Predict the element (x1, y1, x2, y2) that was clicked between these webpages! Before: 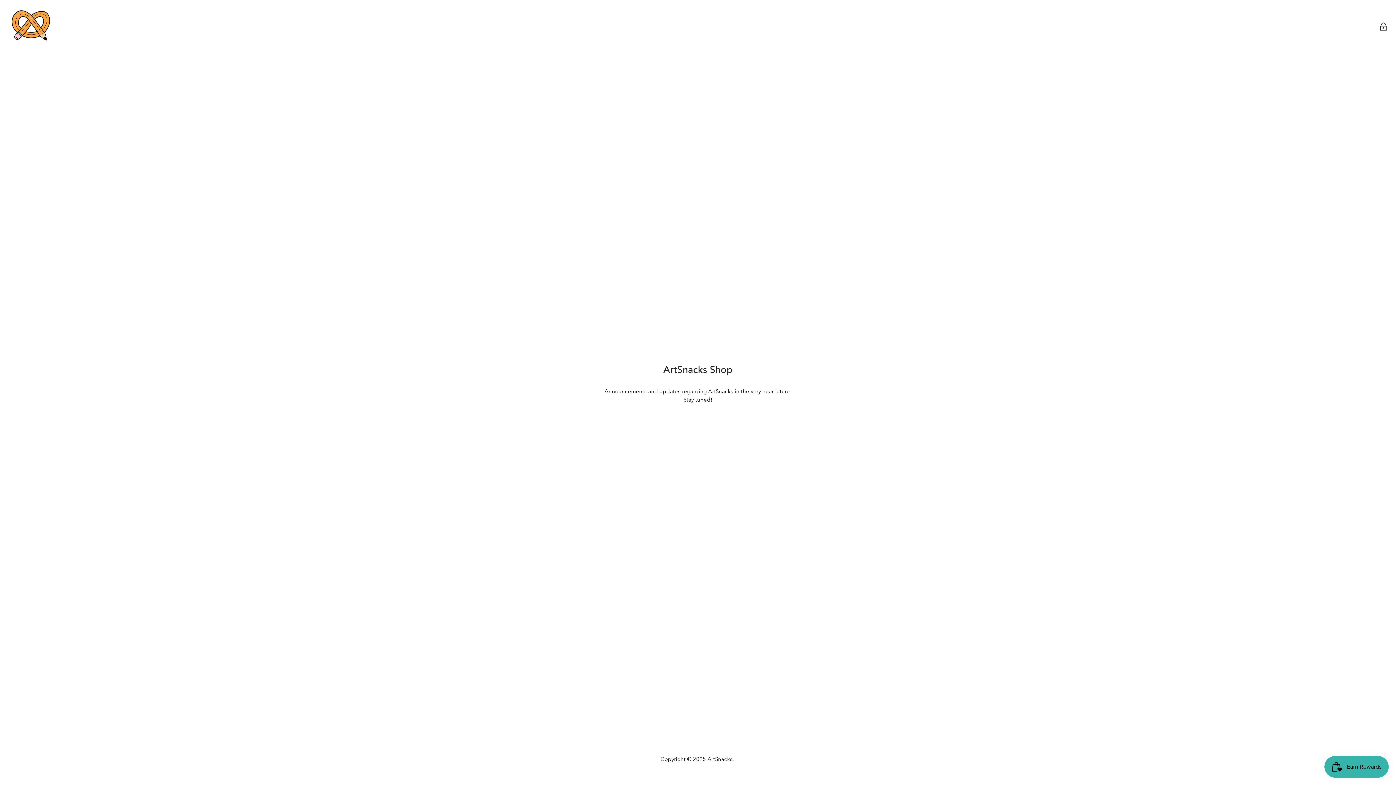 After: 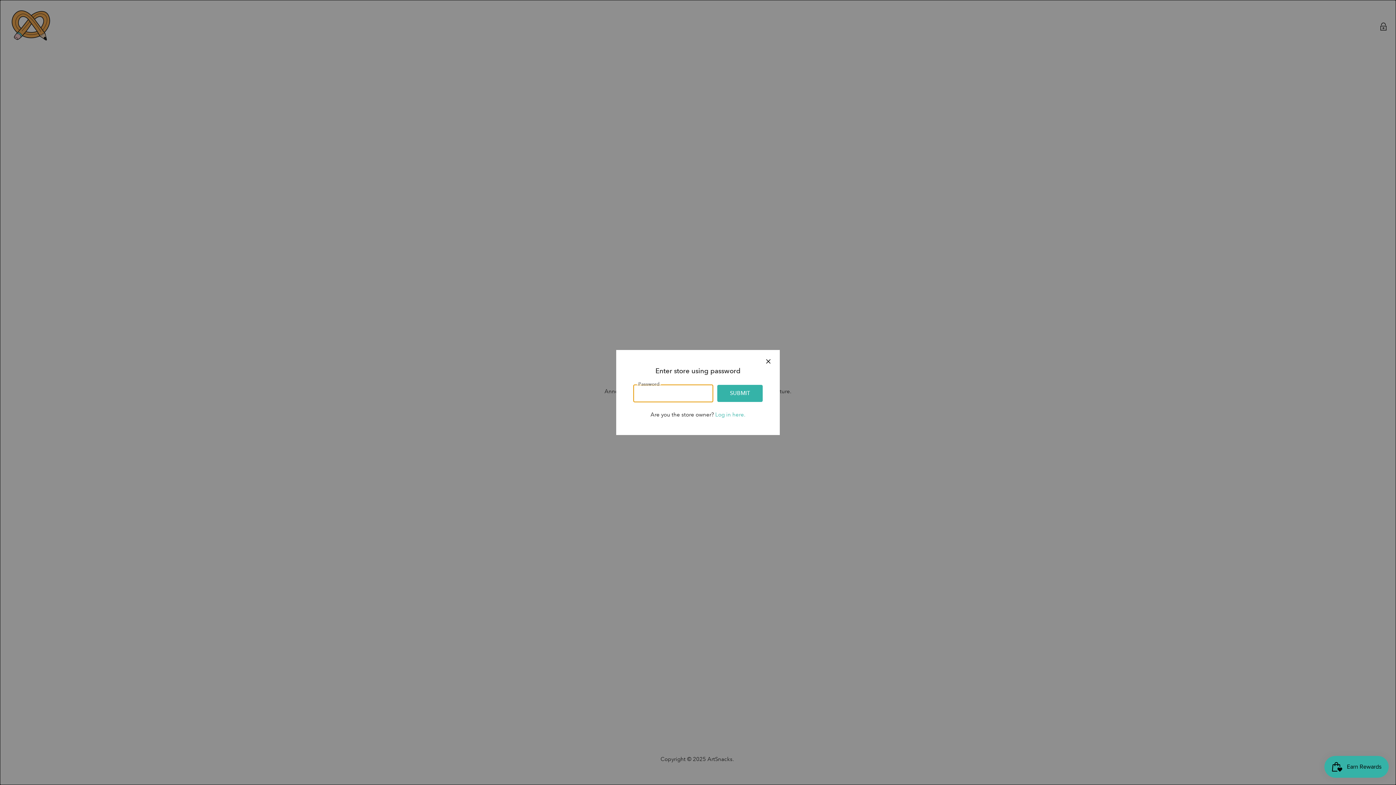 Action: bbox: (1376, 19, 1390, 33) label: Enter store using password